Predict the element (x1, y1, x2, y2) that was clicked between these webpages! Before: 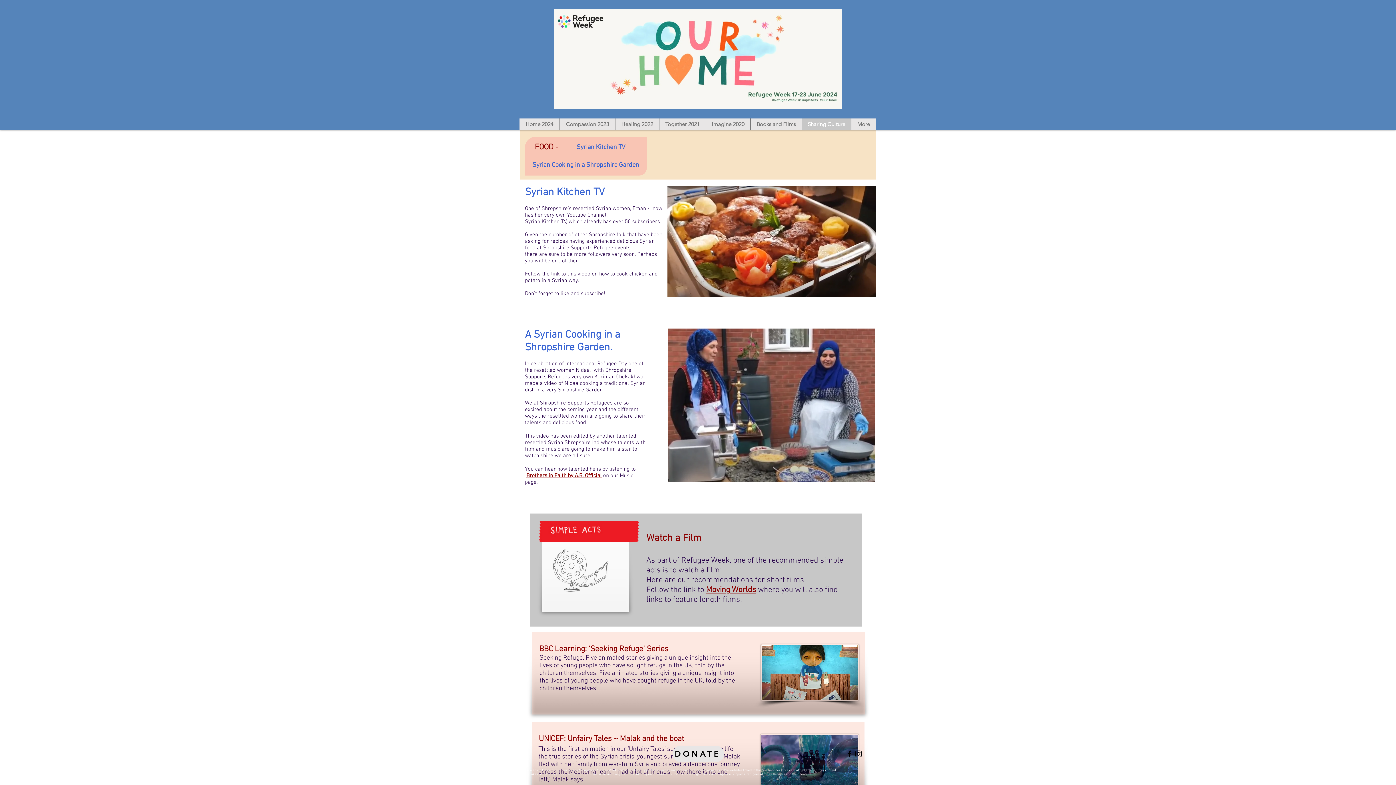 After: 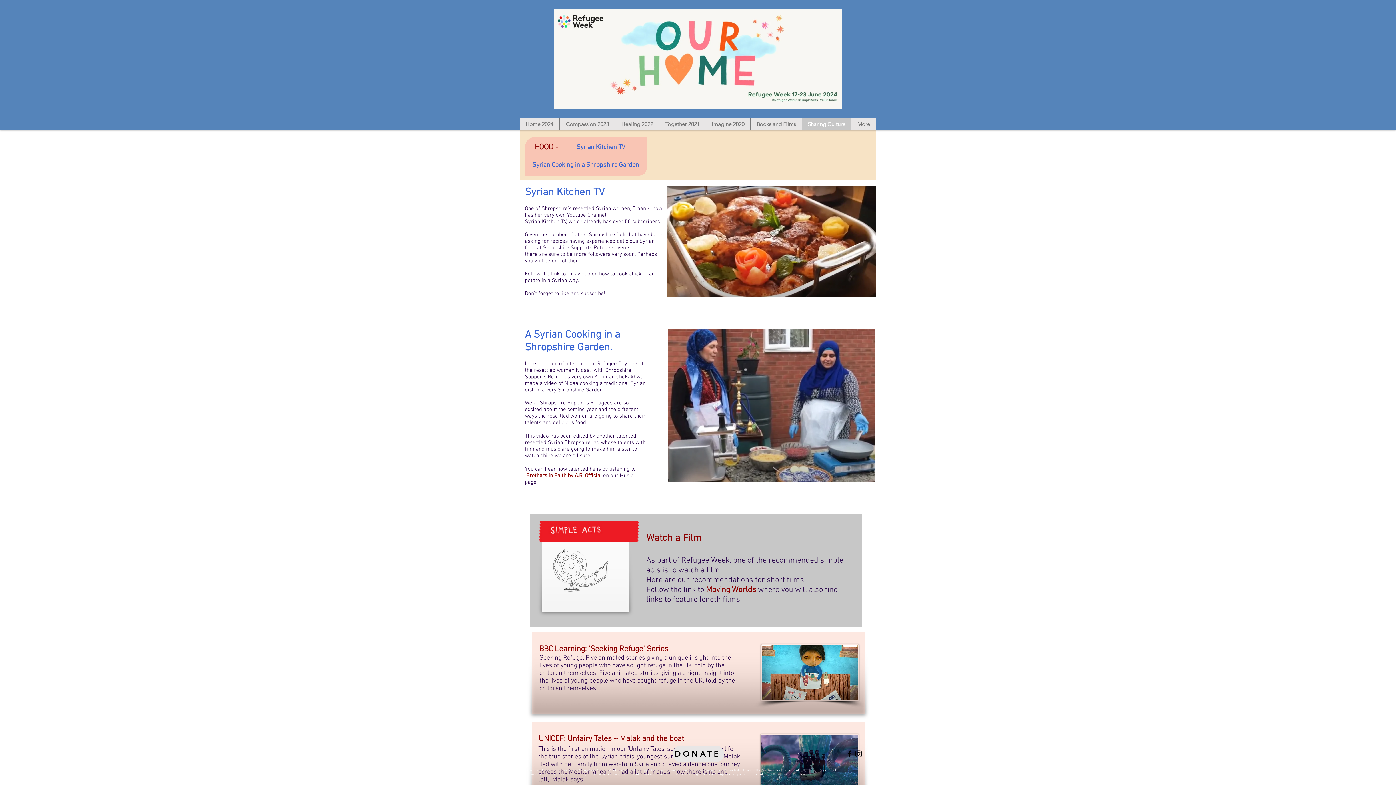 Action: label: Syrian Cooking in a Shropshire Garden bbox: (532, 157, 639, 172)